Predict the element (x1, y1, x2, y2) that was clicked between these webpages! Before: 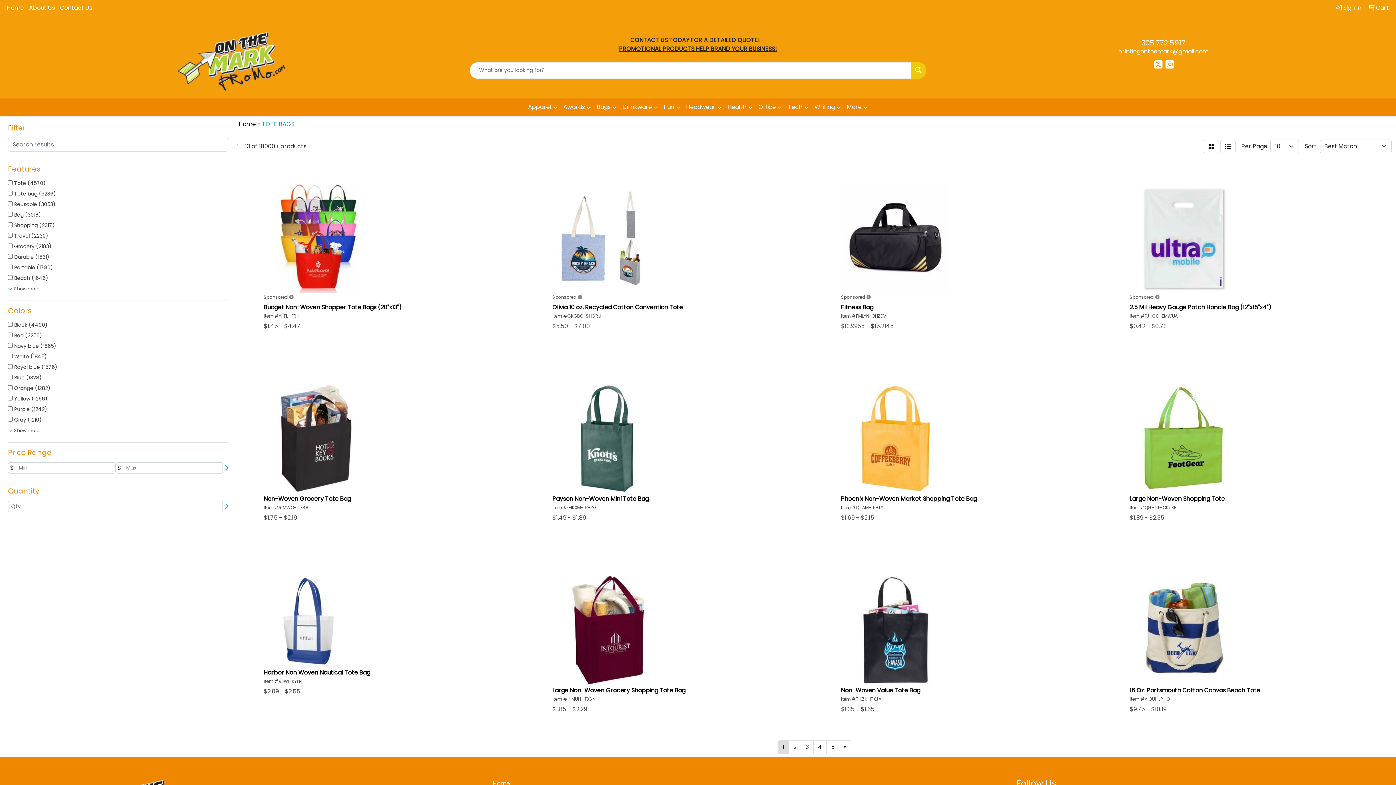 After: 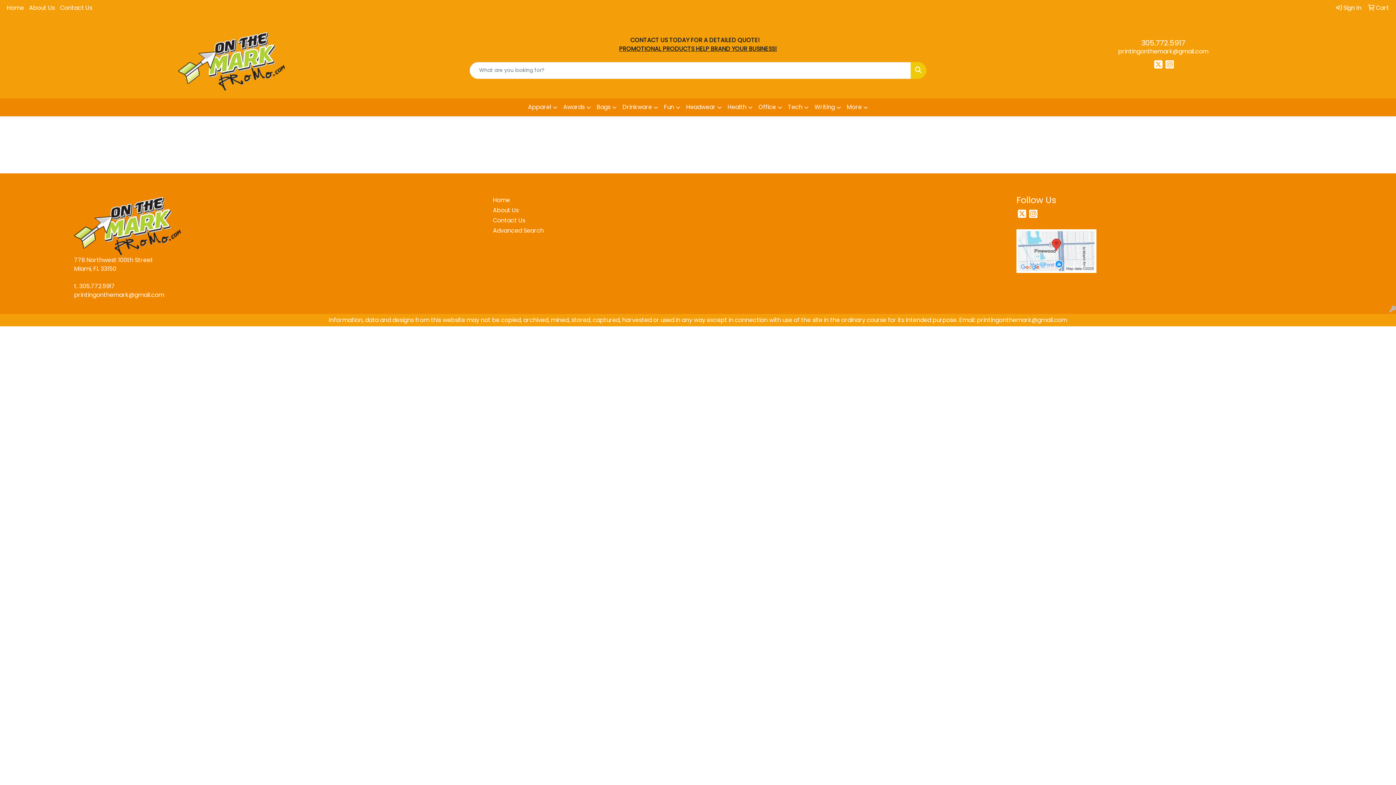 Action: bbox: (1333, 0, 1364, 16) label:  Sign In